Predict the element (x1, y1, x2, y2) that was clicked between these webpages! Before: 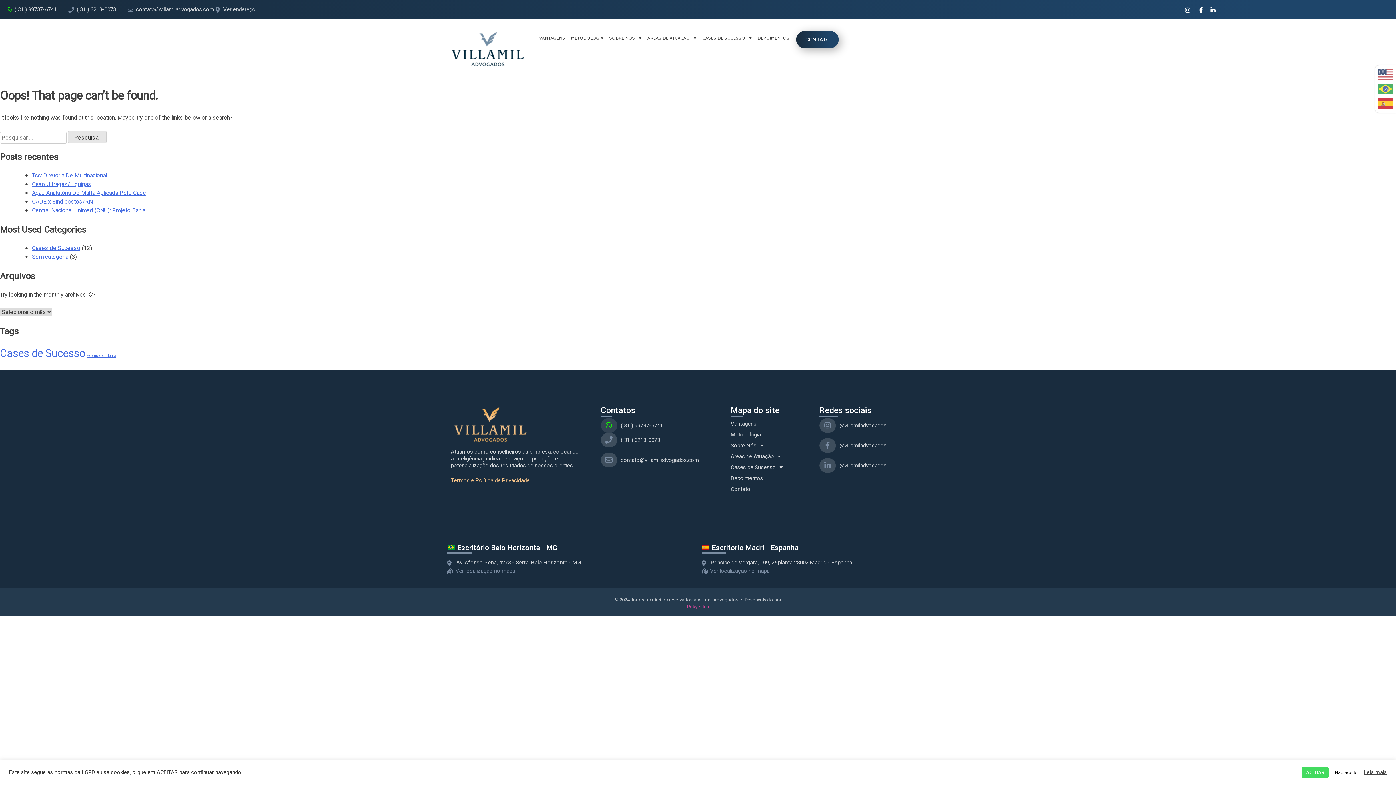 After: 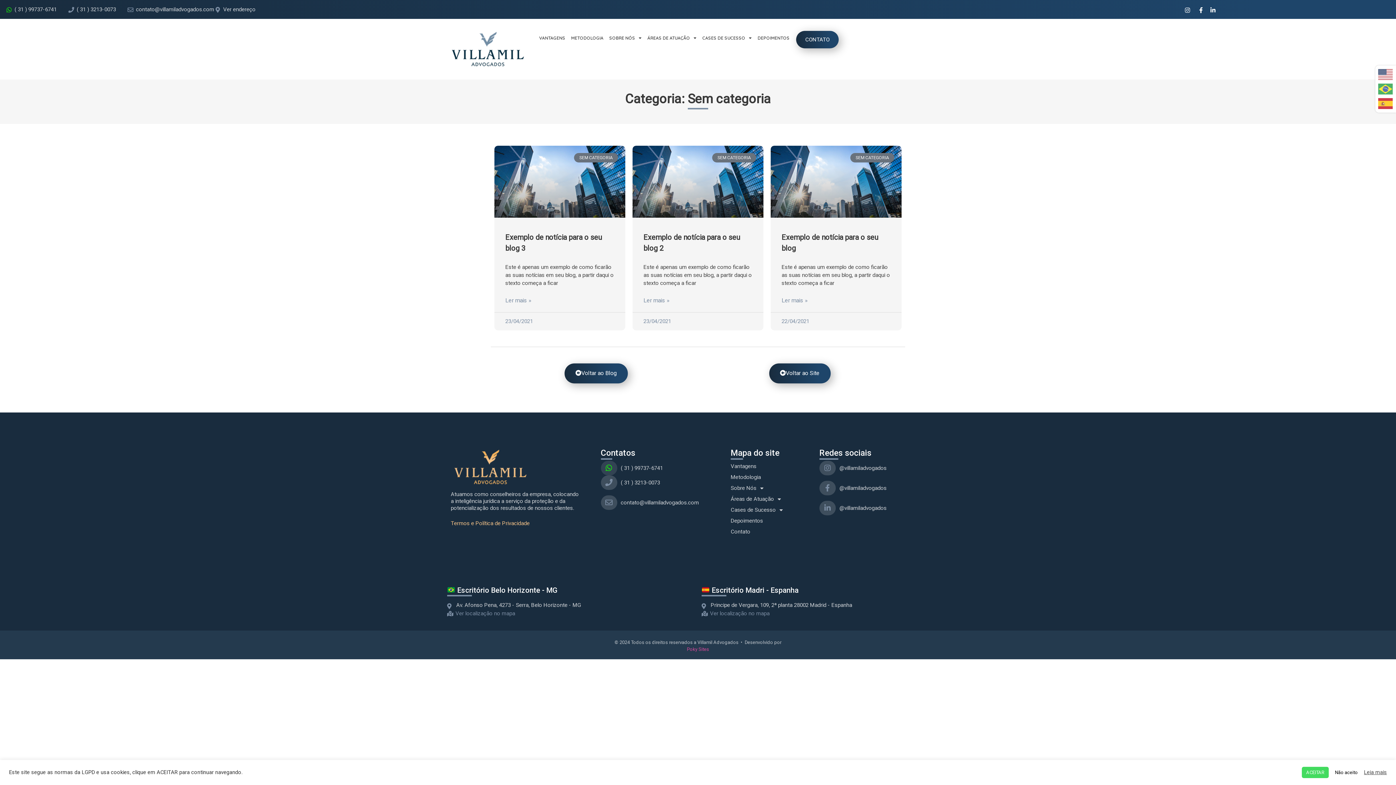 Action: label: Sem categoria bbox: (32, 252, 68, 261)